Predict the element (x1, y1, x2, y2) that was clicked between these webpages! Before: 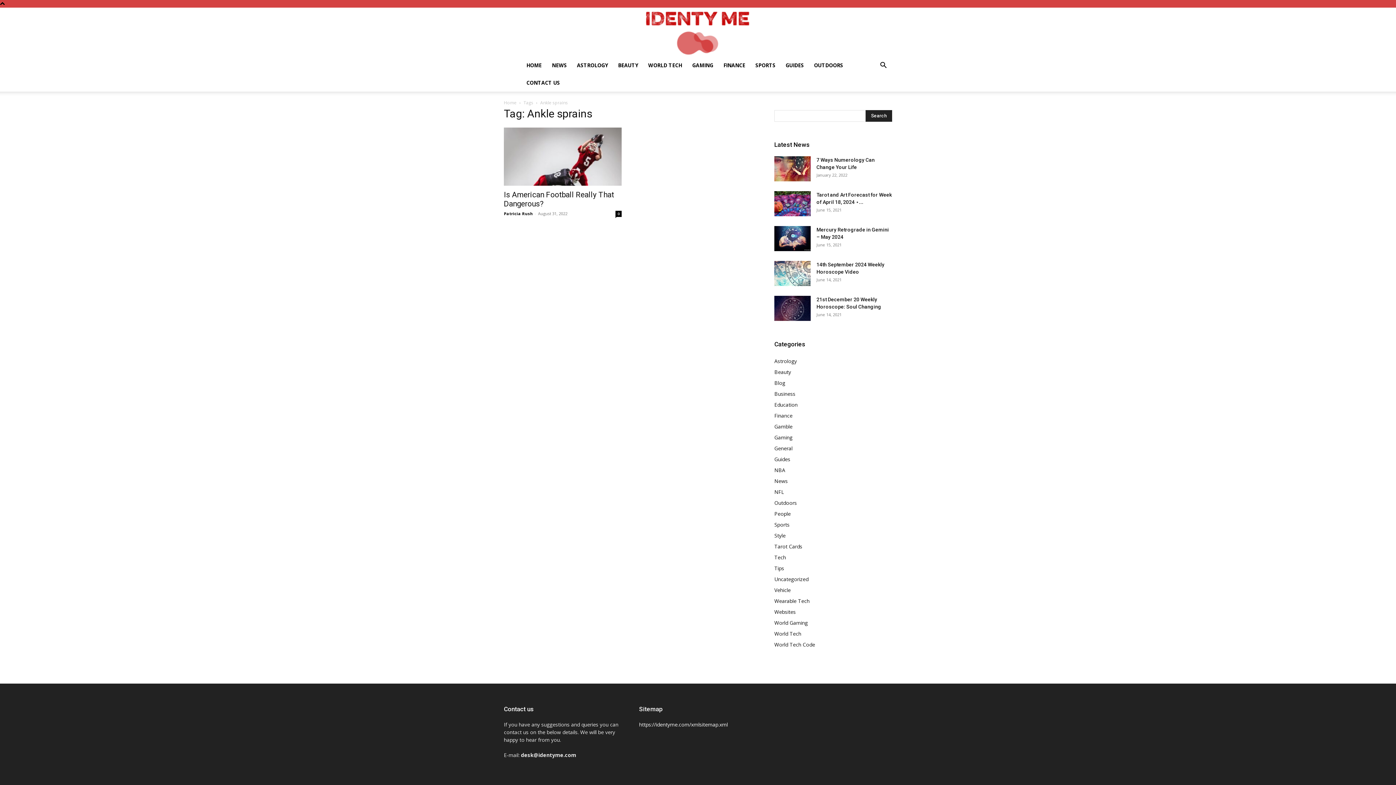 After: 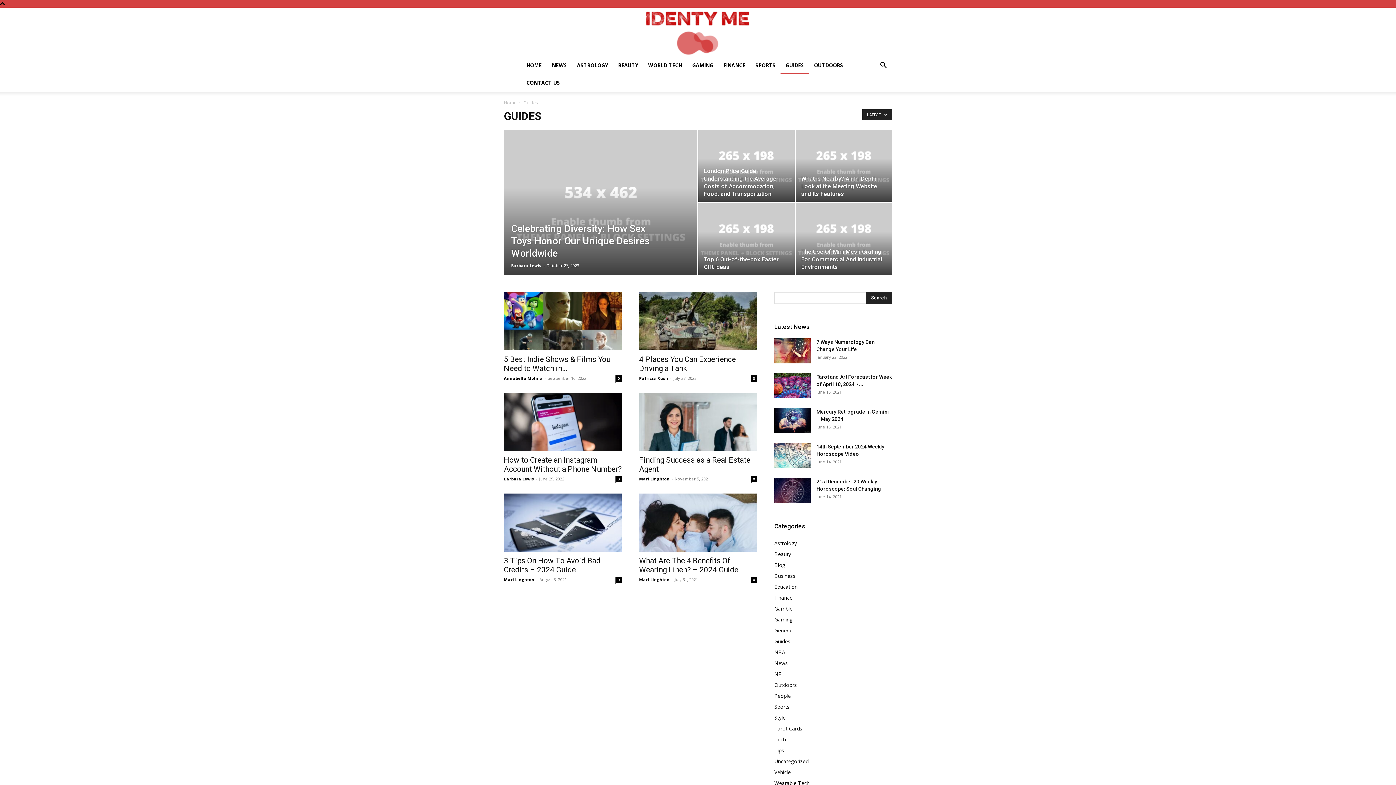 Action: bbox: (774, 456, 790, 462) label: Guides